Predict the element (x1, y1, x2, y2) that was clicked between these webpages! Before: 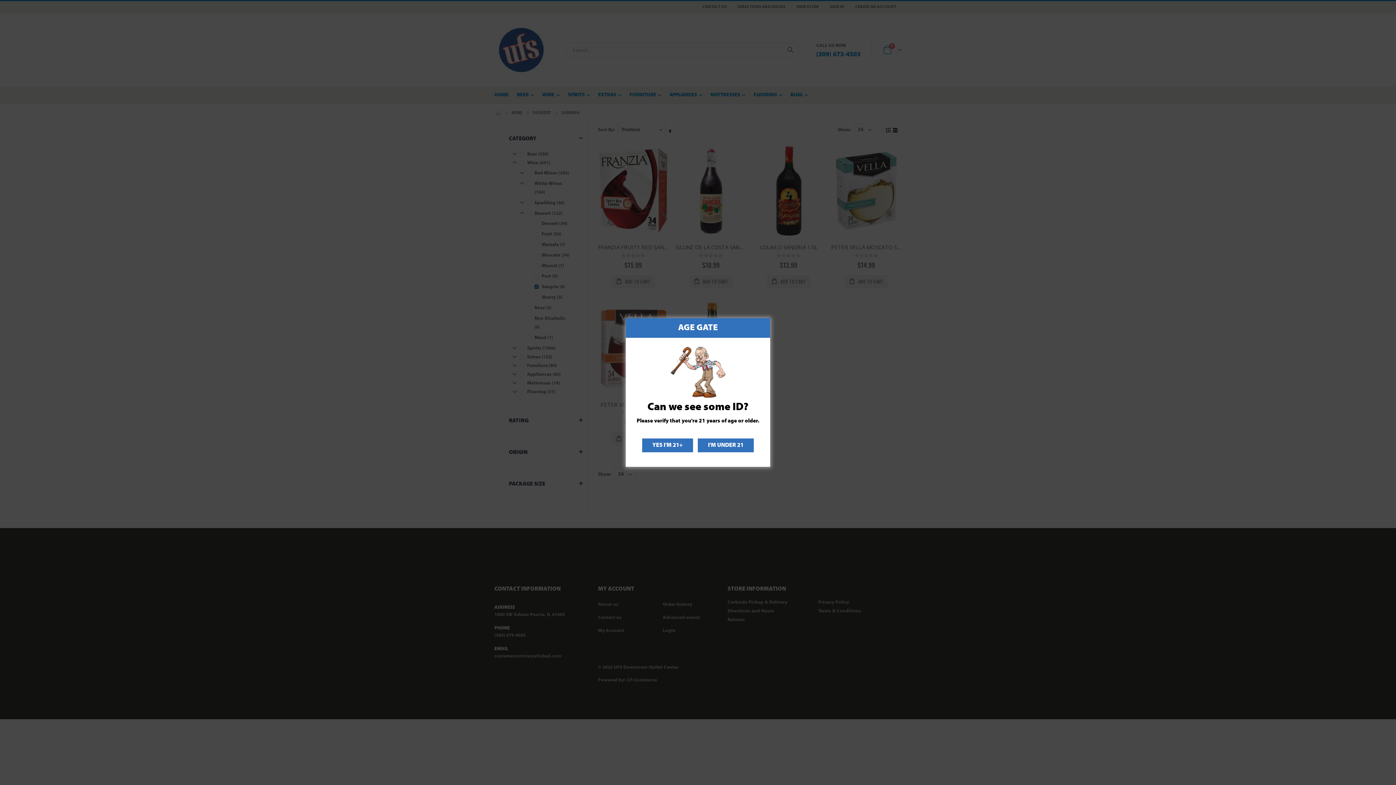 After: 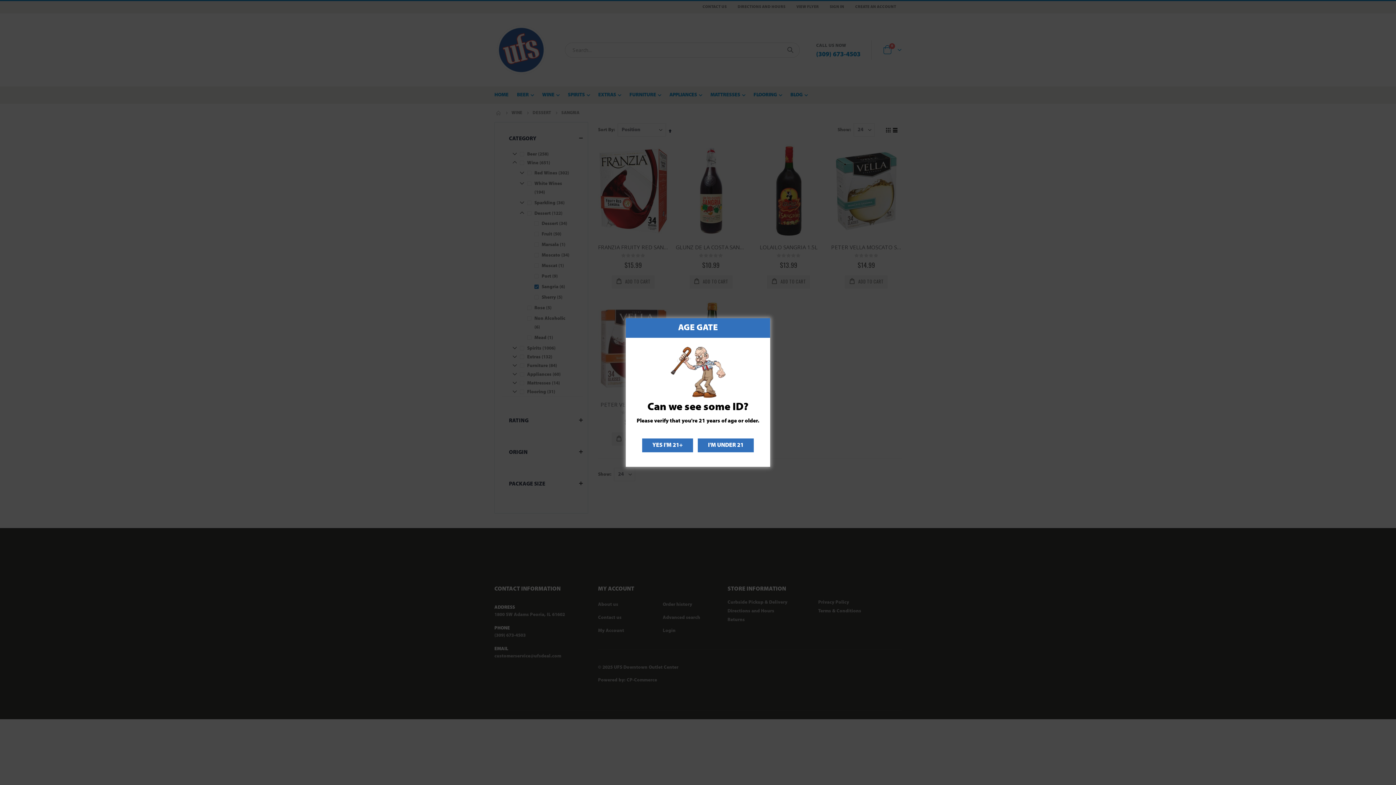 Action: bbox: (611, 275, 654, 288) label:  ADD TO CART